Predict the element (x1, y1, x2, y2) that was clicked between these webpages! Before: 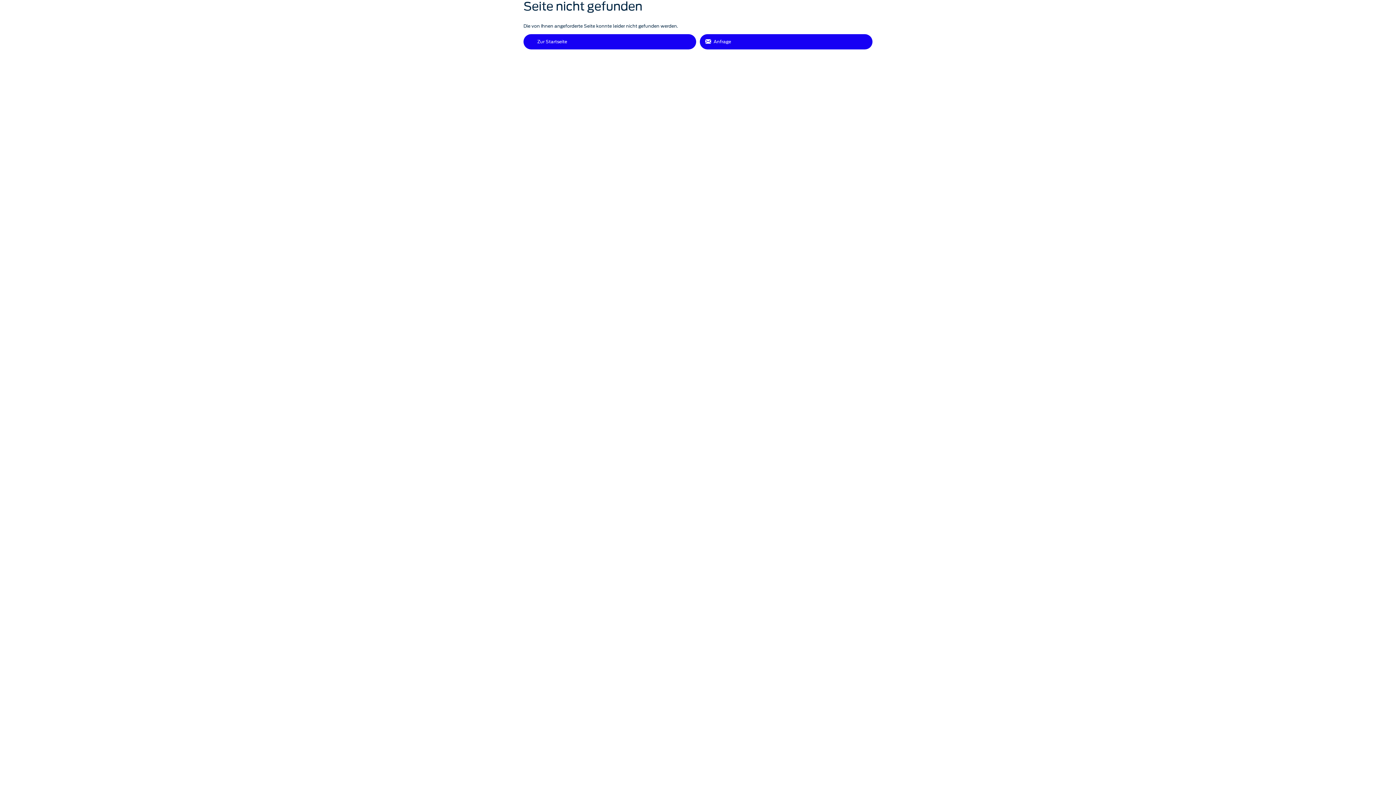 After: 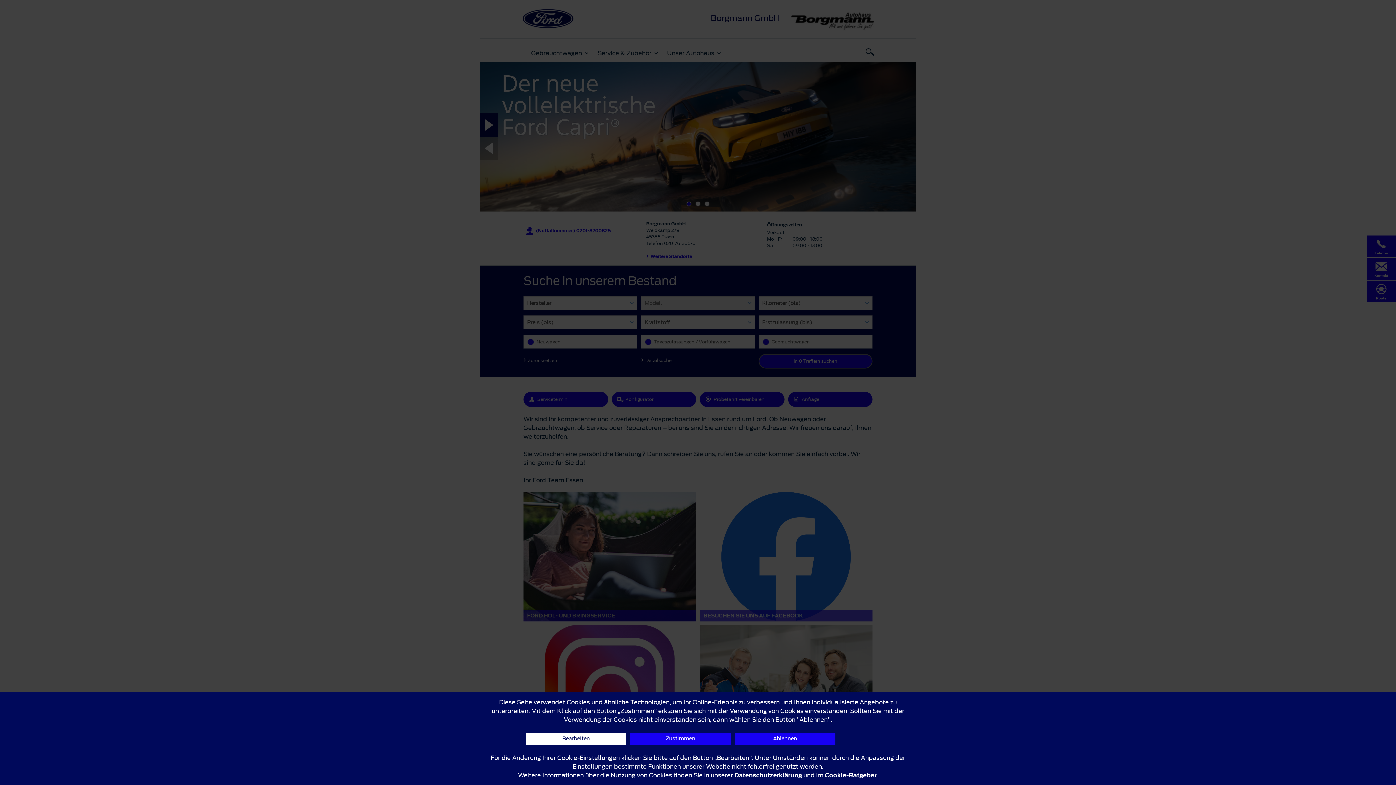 Action: label: Zur Startseite bbox: (523, 34, 696, 49)